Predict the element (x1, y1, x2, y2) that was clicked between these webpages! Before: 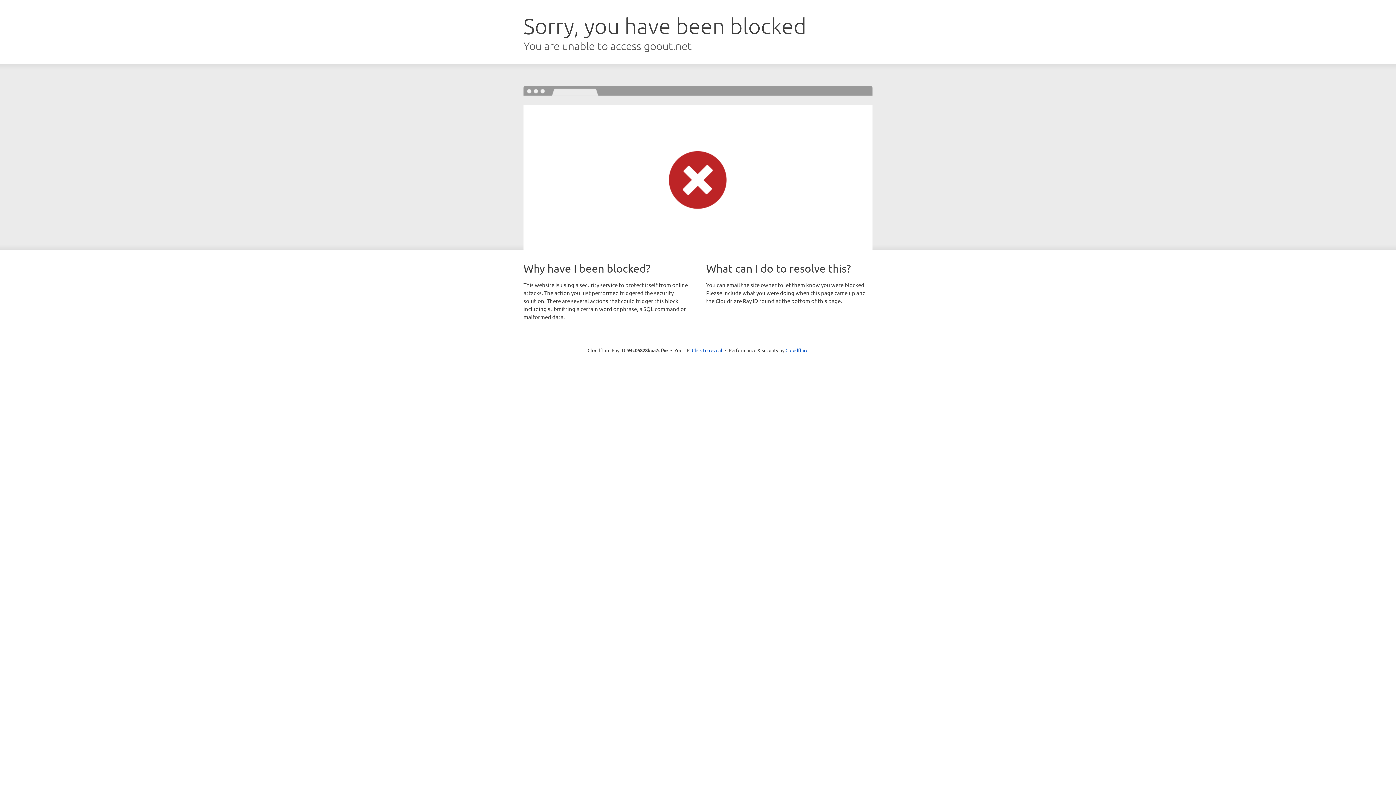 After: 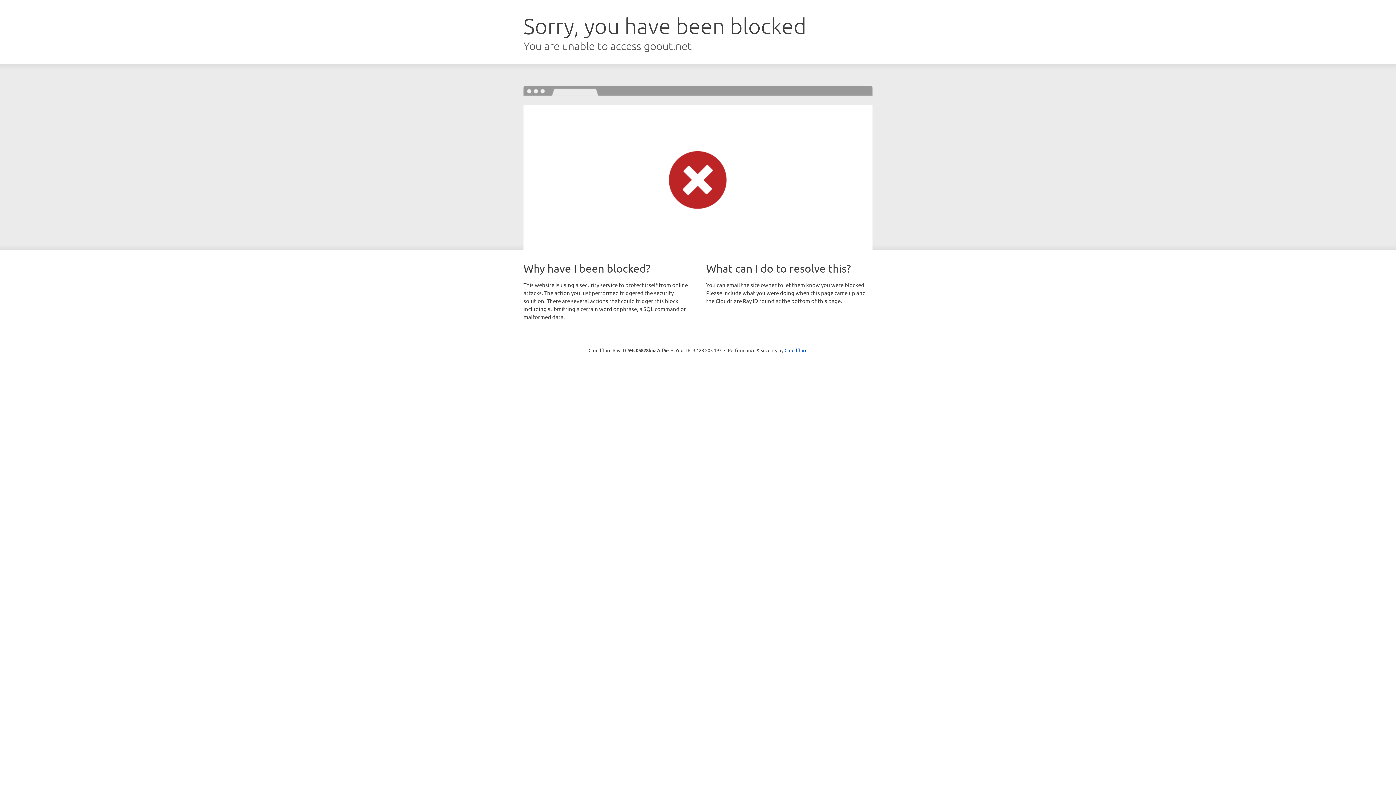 Action: bbox: (692, 346, 722, 353) label: Click to reveal